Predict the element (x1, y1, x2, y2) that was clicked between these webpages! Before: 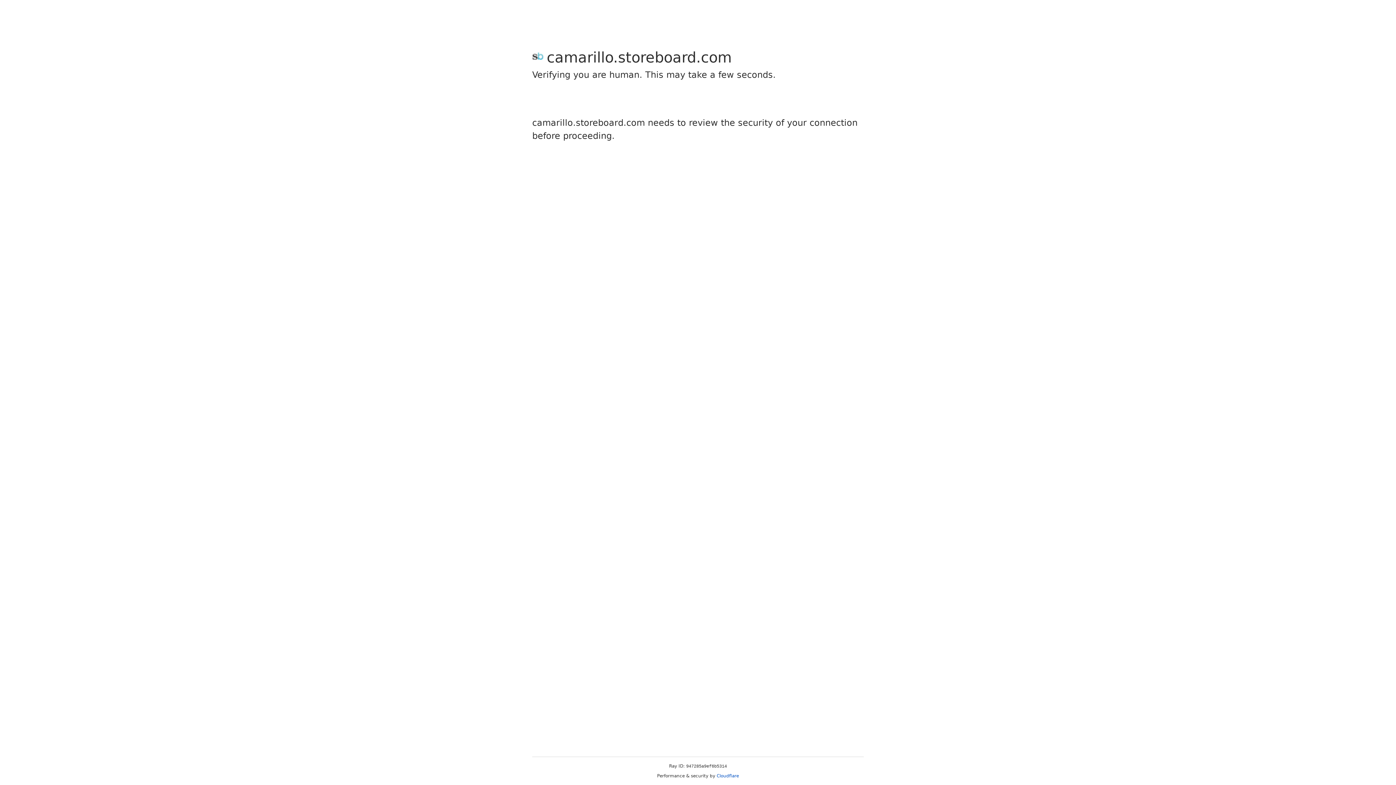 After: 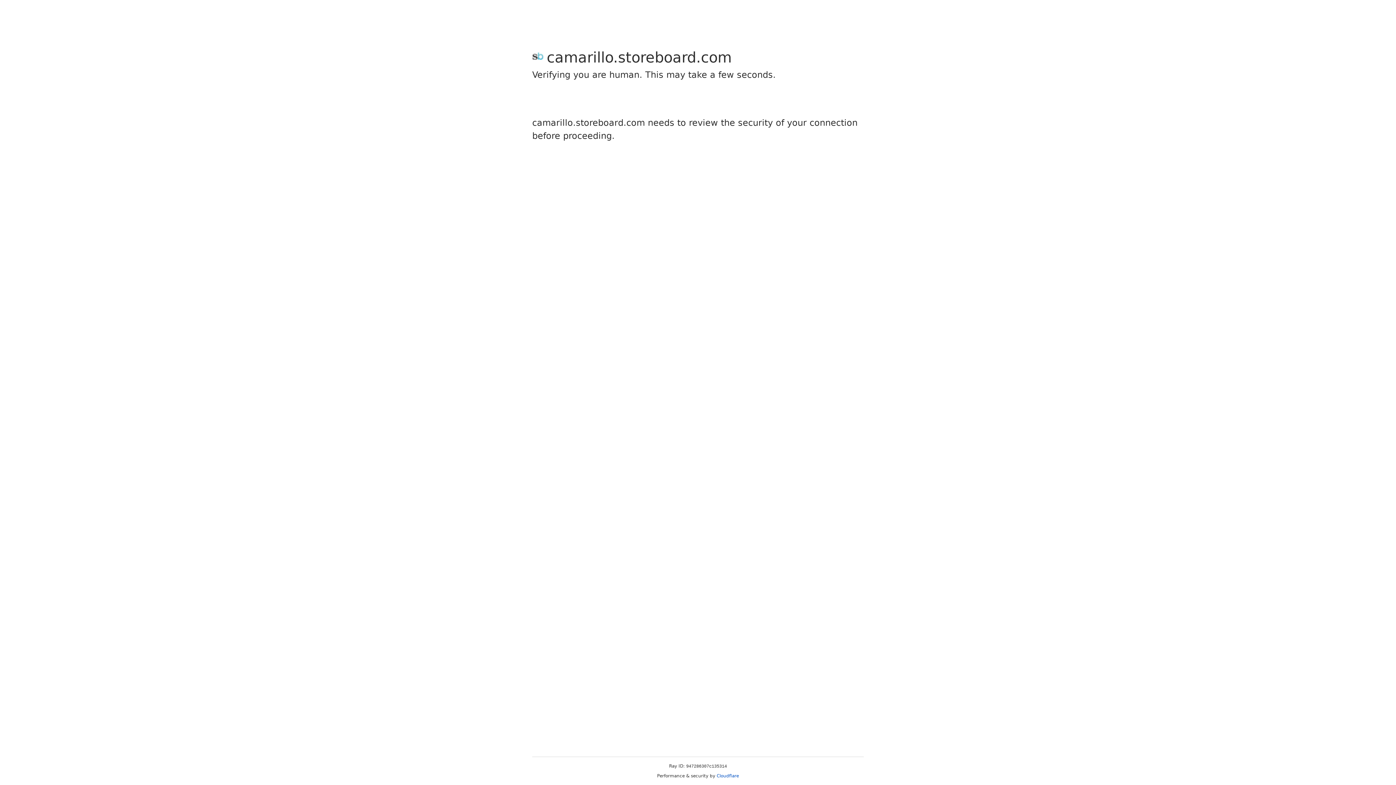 Action: bbox: (716, 773, 739, 778) label: Cloudflare